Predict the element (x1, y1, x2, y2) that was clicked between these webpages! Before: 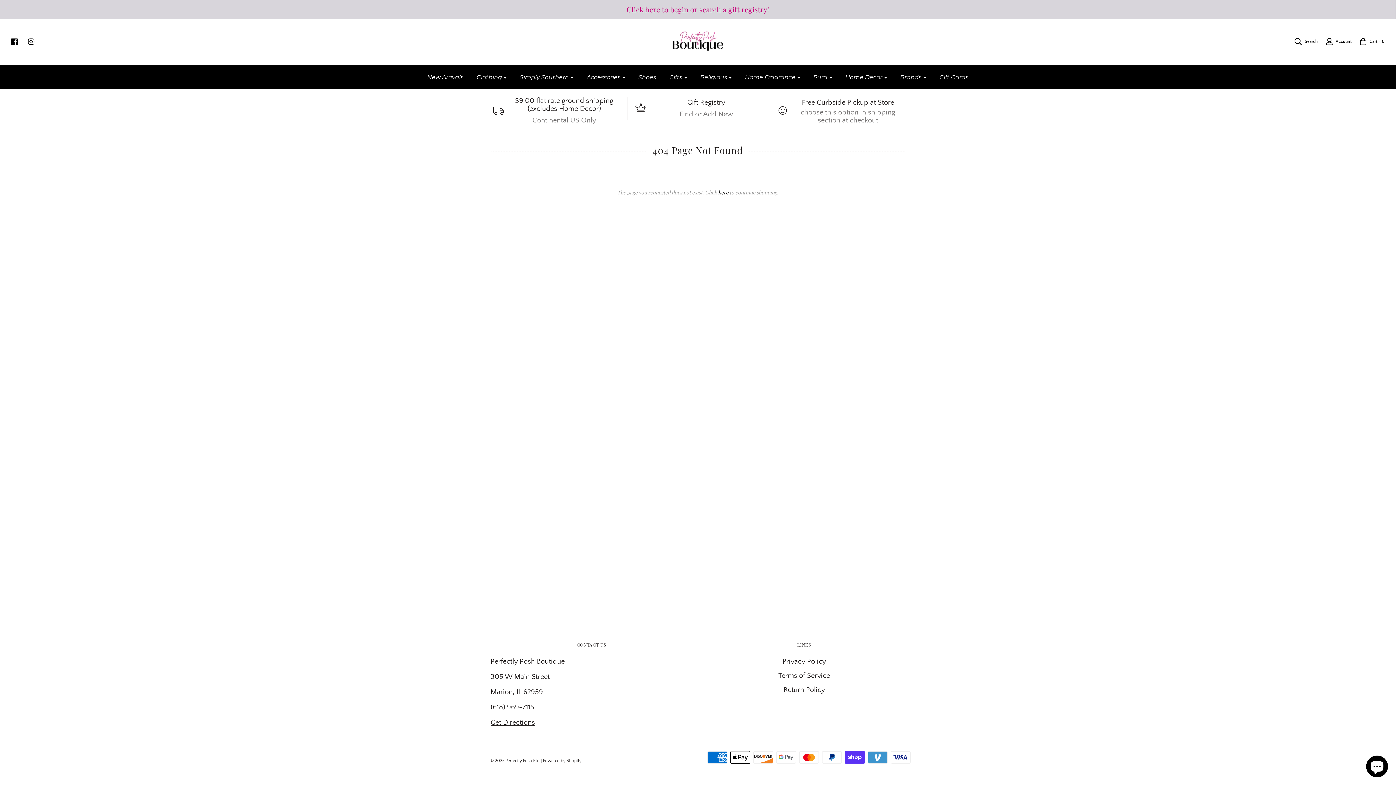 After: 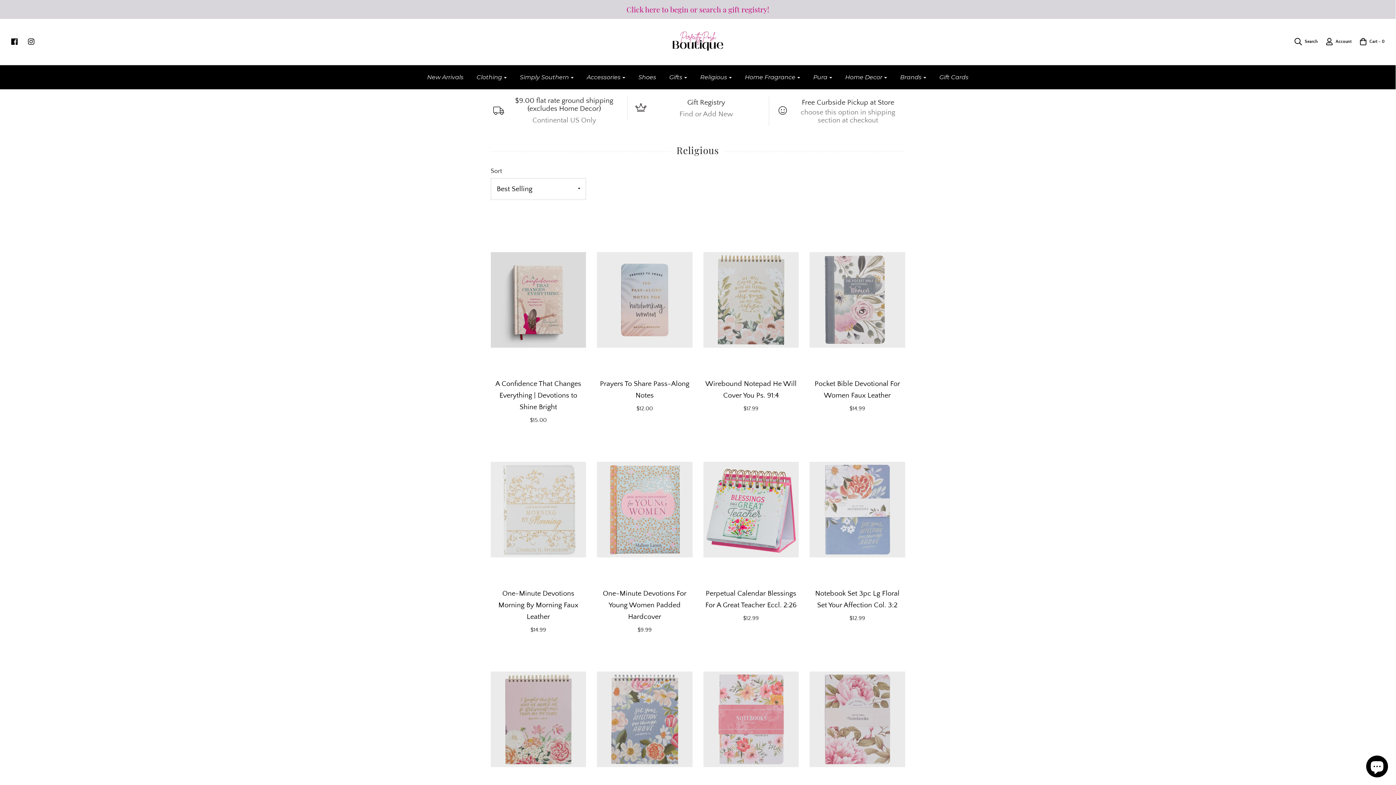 Action: bbox: (694, 69, 737, 85) label: Religious